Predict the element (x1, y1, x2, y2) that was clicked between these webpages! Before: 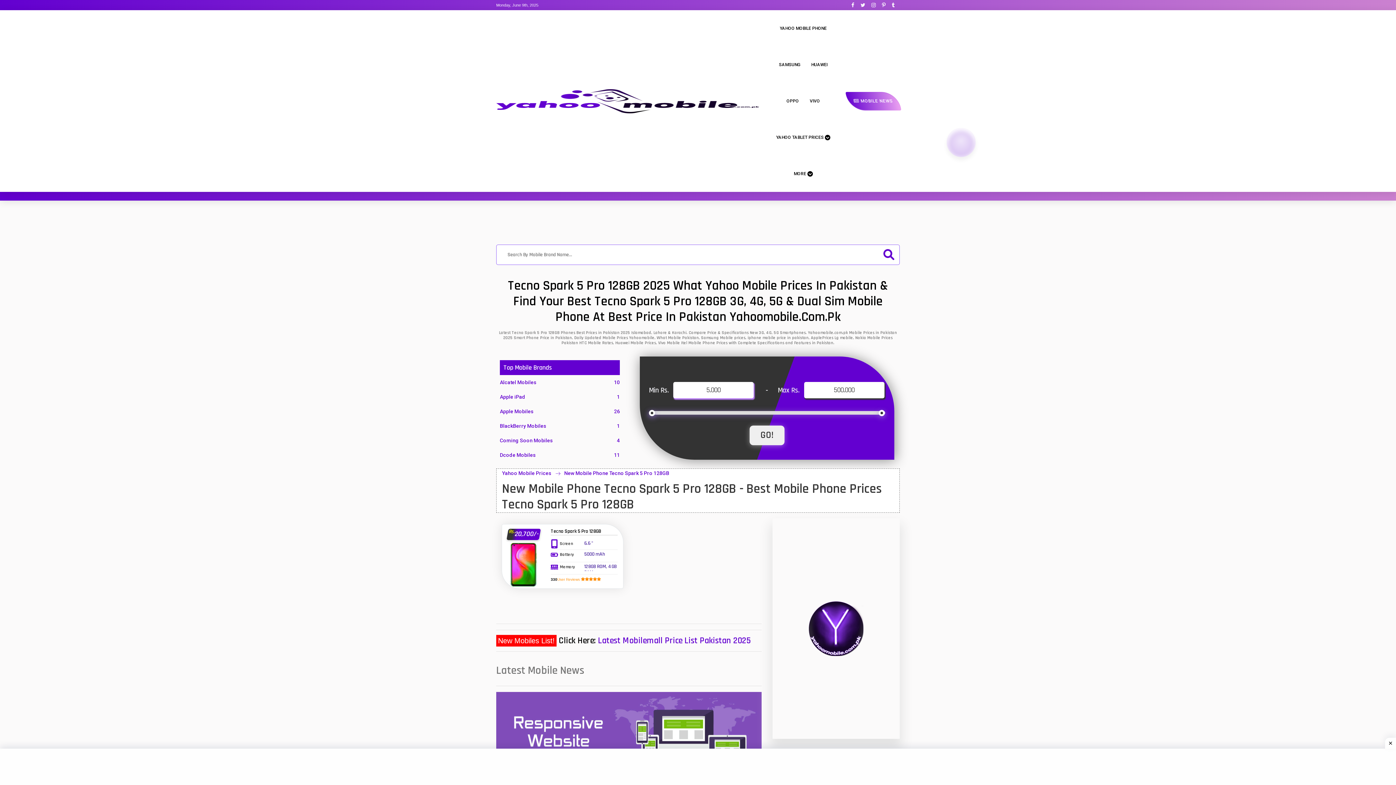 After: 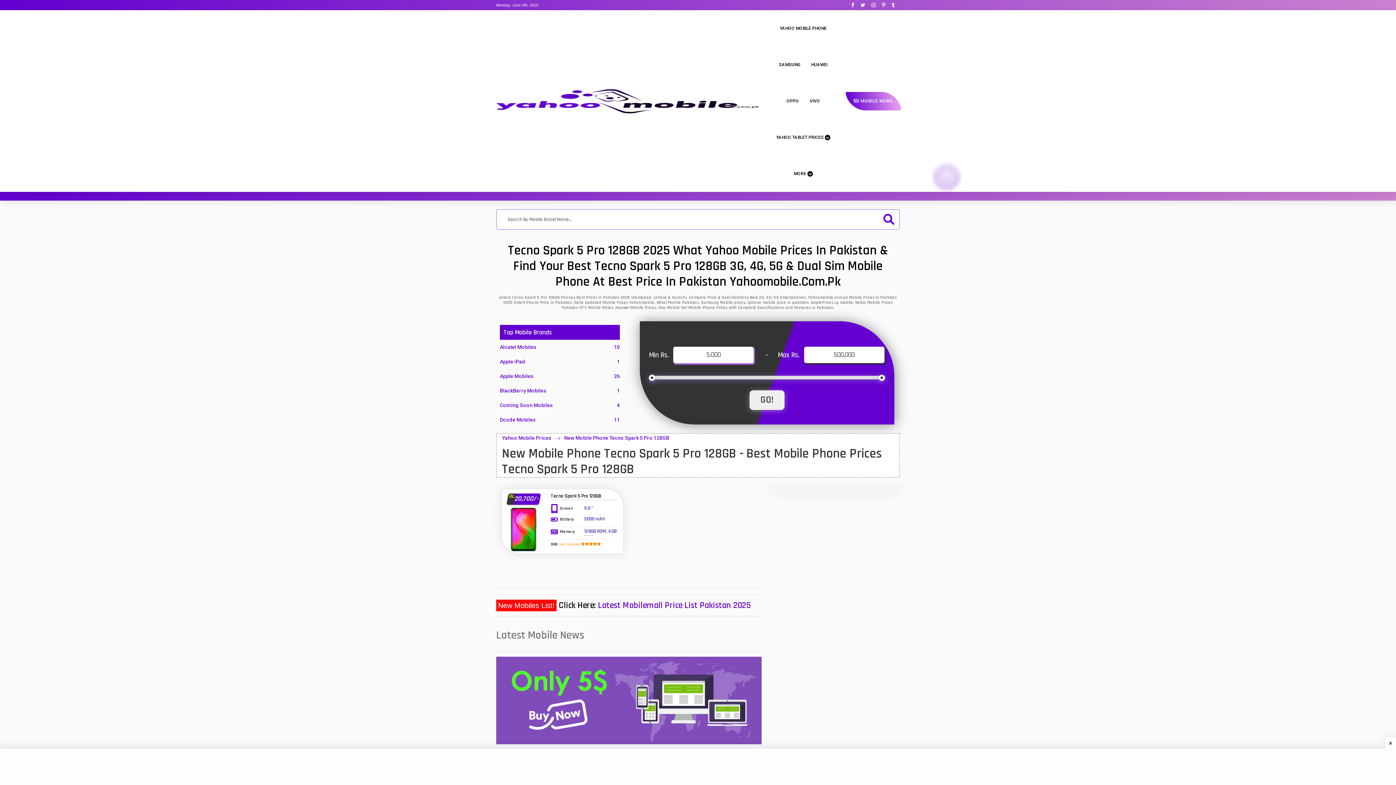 Action: bbox: (860, 2, 865, 8)